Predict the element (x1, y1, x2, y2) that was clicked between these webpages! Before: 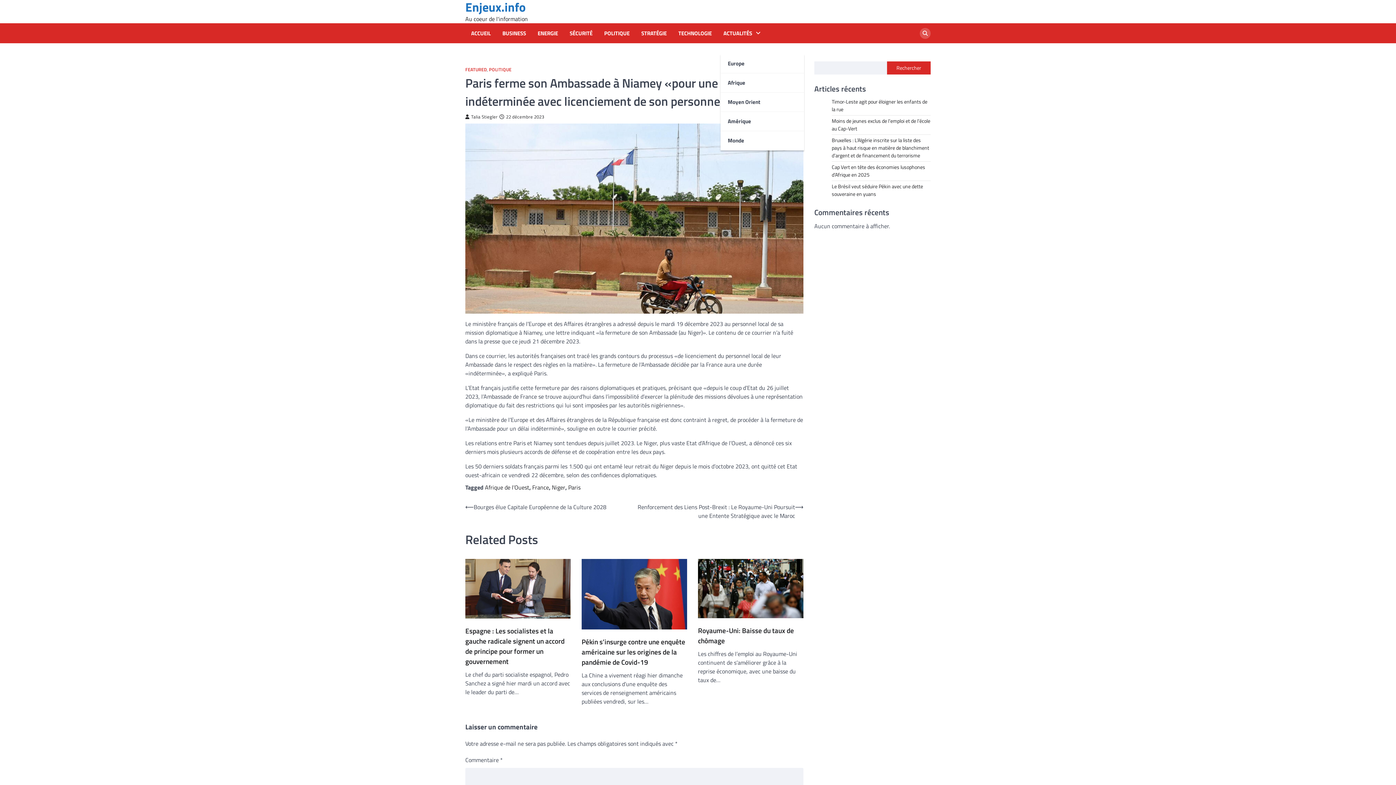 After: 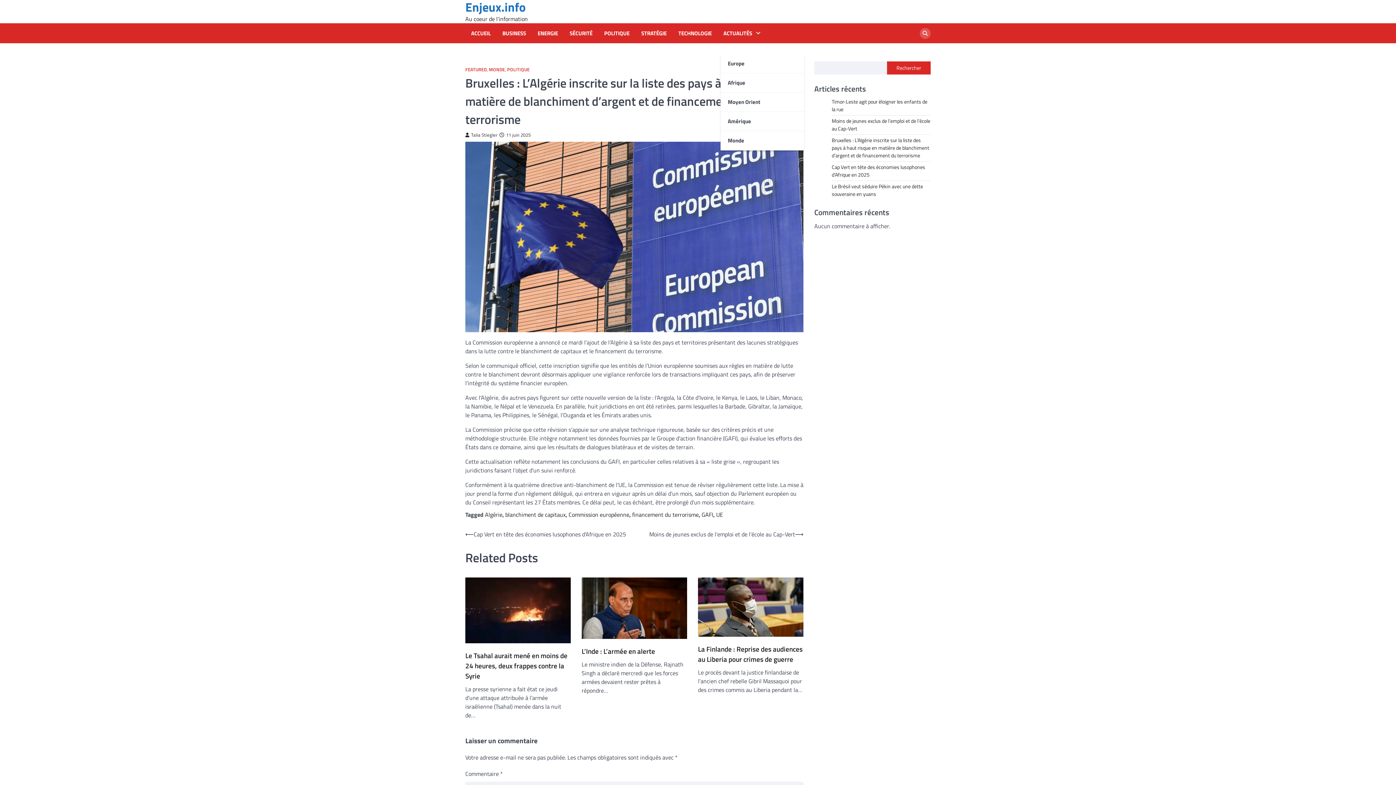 Action: bbox: (832, 136, 929, 159) label: Bruxelles : L’Algérie inscrite sur la liste des pays à haut risque en matière de blanchiment d’argent et de financement du terrorisme